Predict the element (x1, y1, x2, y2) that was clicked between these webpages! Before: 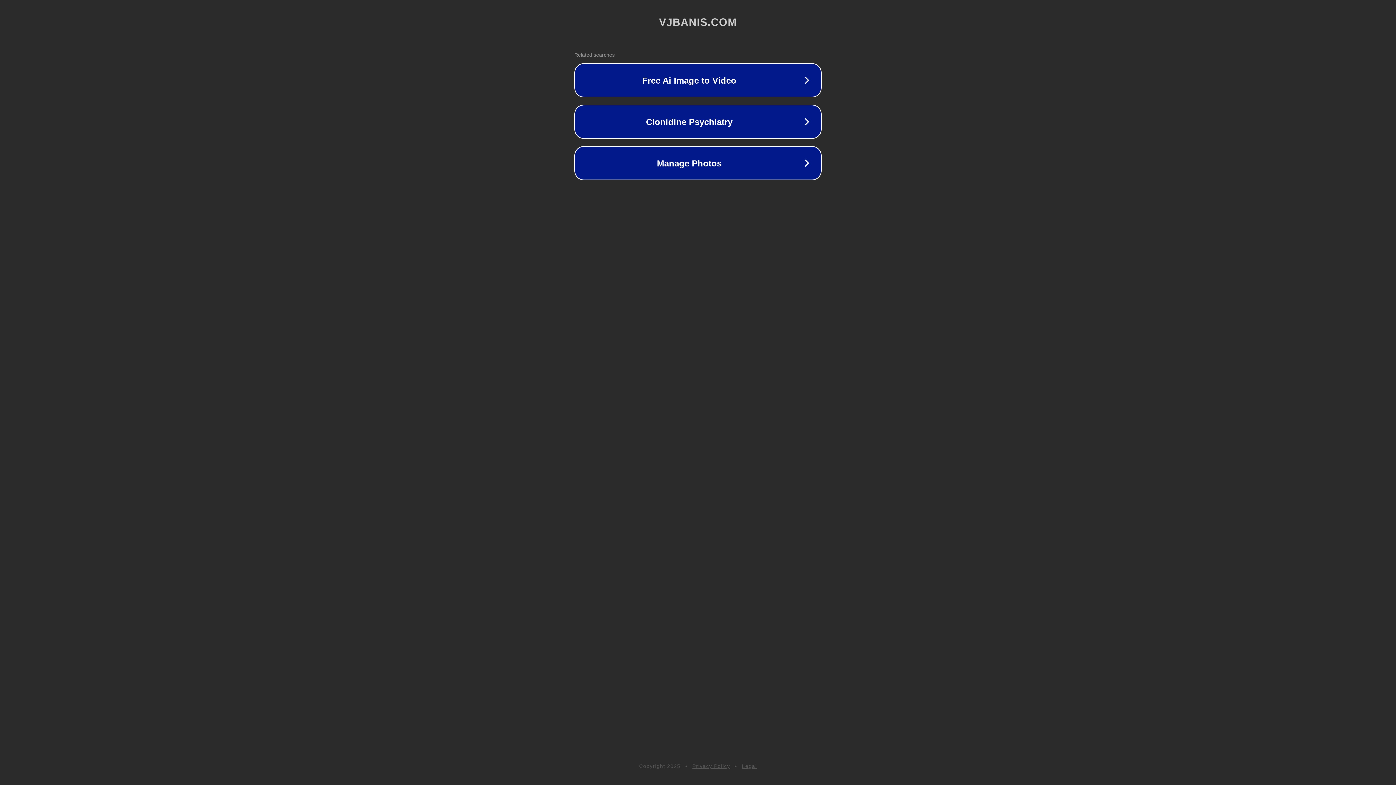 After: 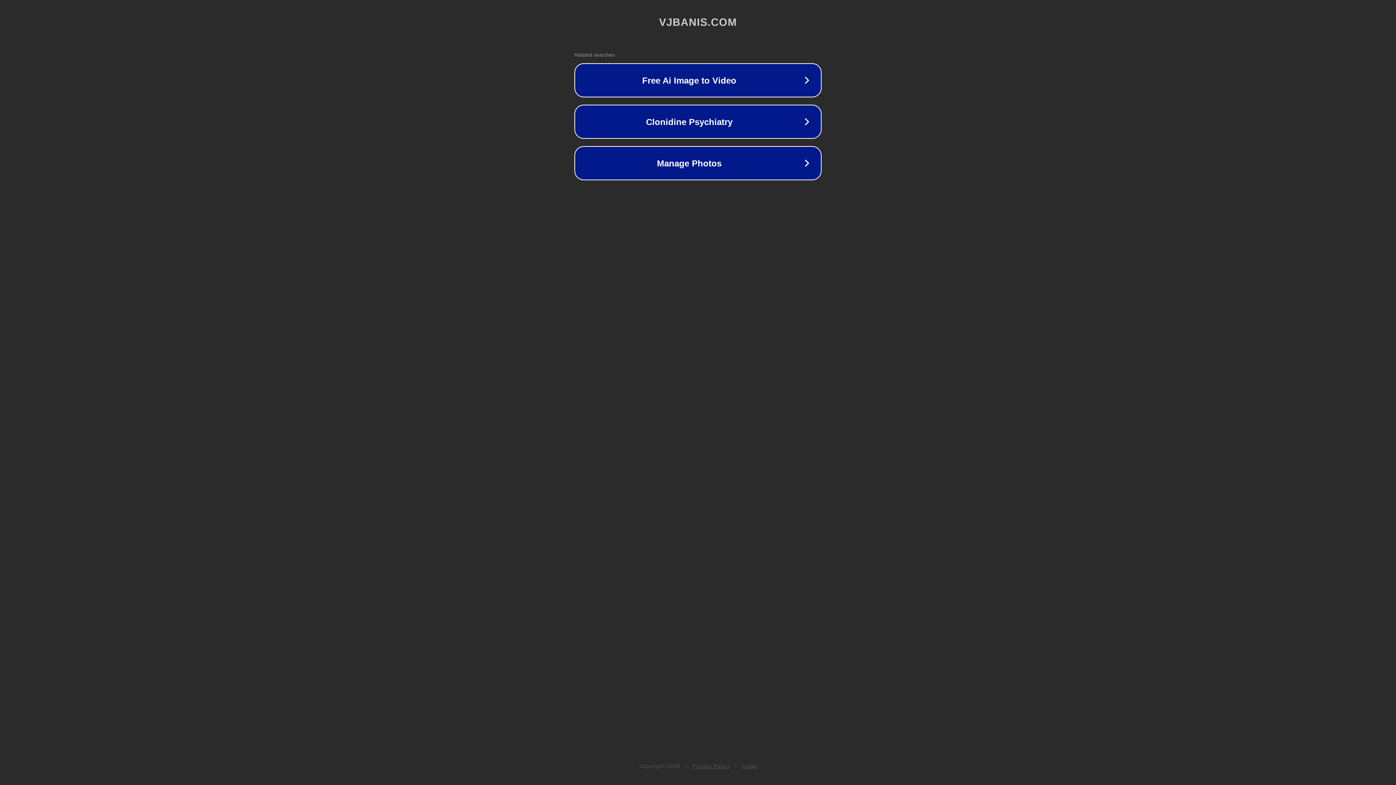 Action: bbox: (742, 763, 757, 769) label: Legal